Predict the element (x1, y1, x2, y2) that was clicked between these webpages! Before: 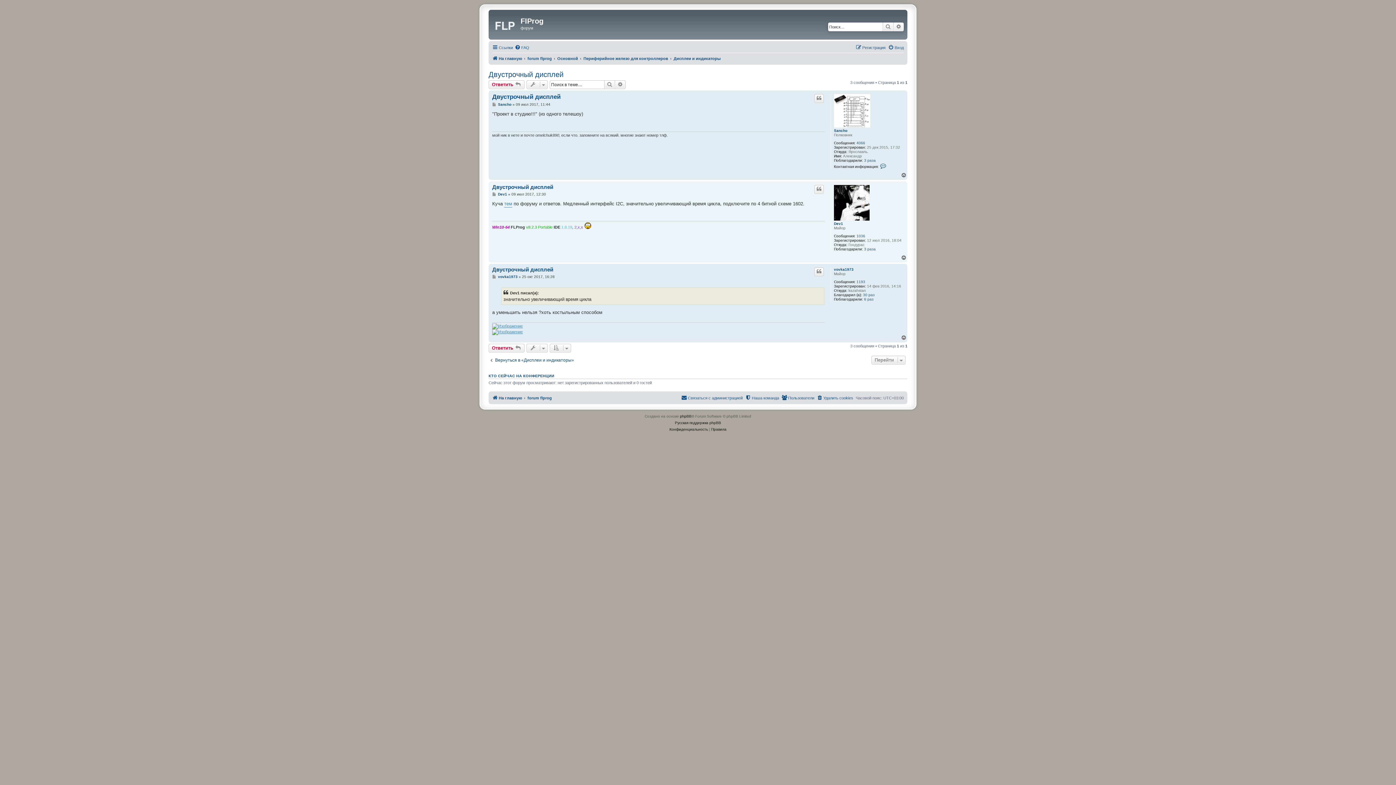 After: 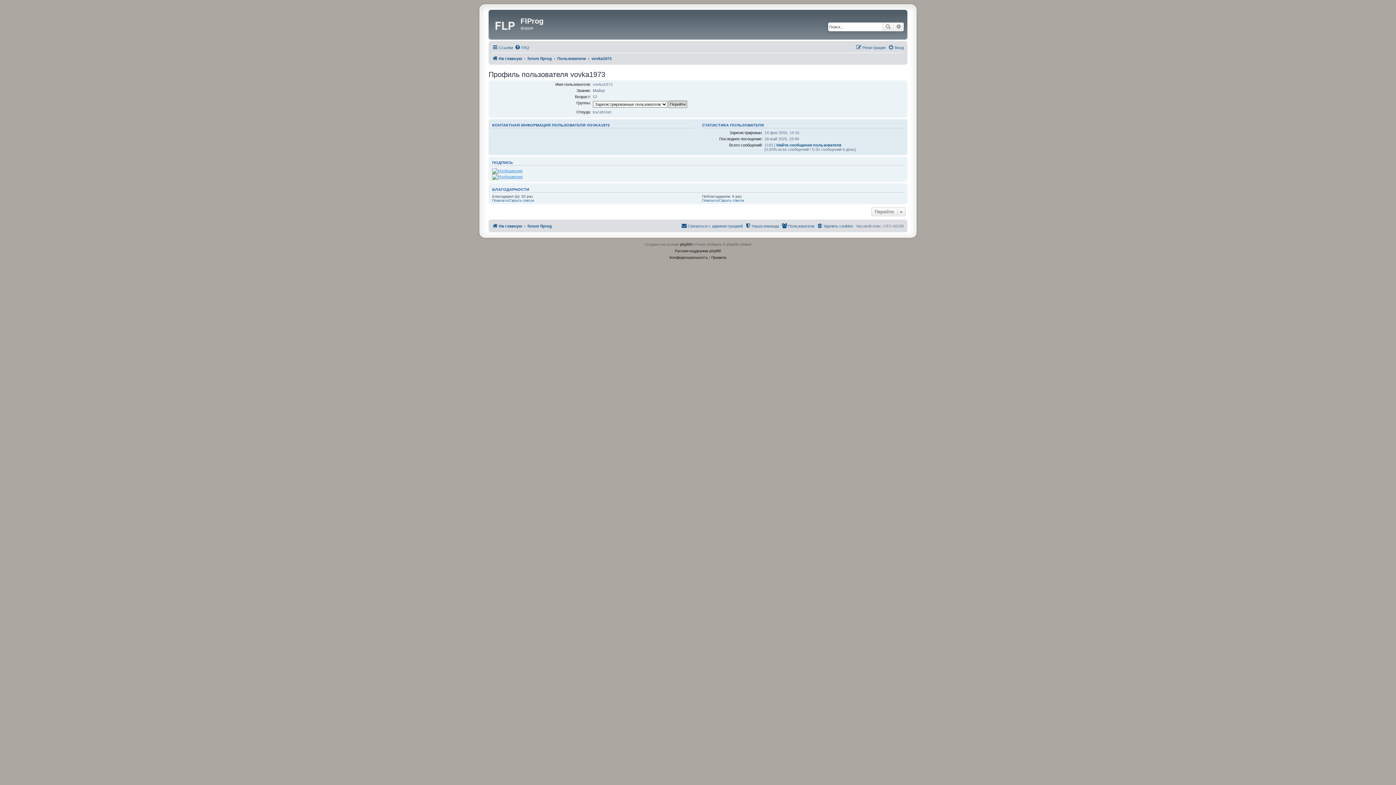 Action: label: vovka1973 bbox: (834, 267, 853, 272)